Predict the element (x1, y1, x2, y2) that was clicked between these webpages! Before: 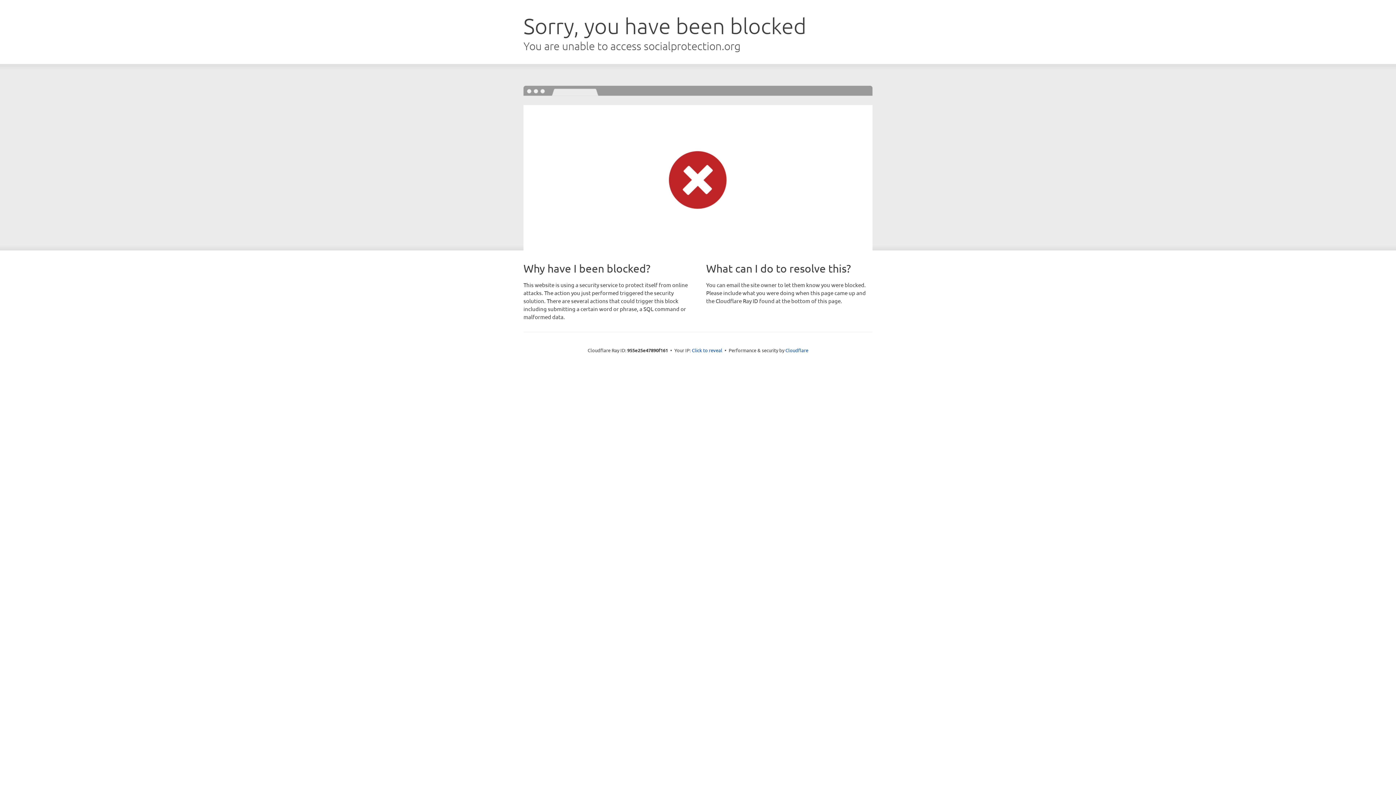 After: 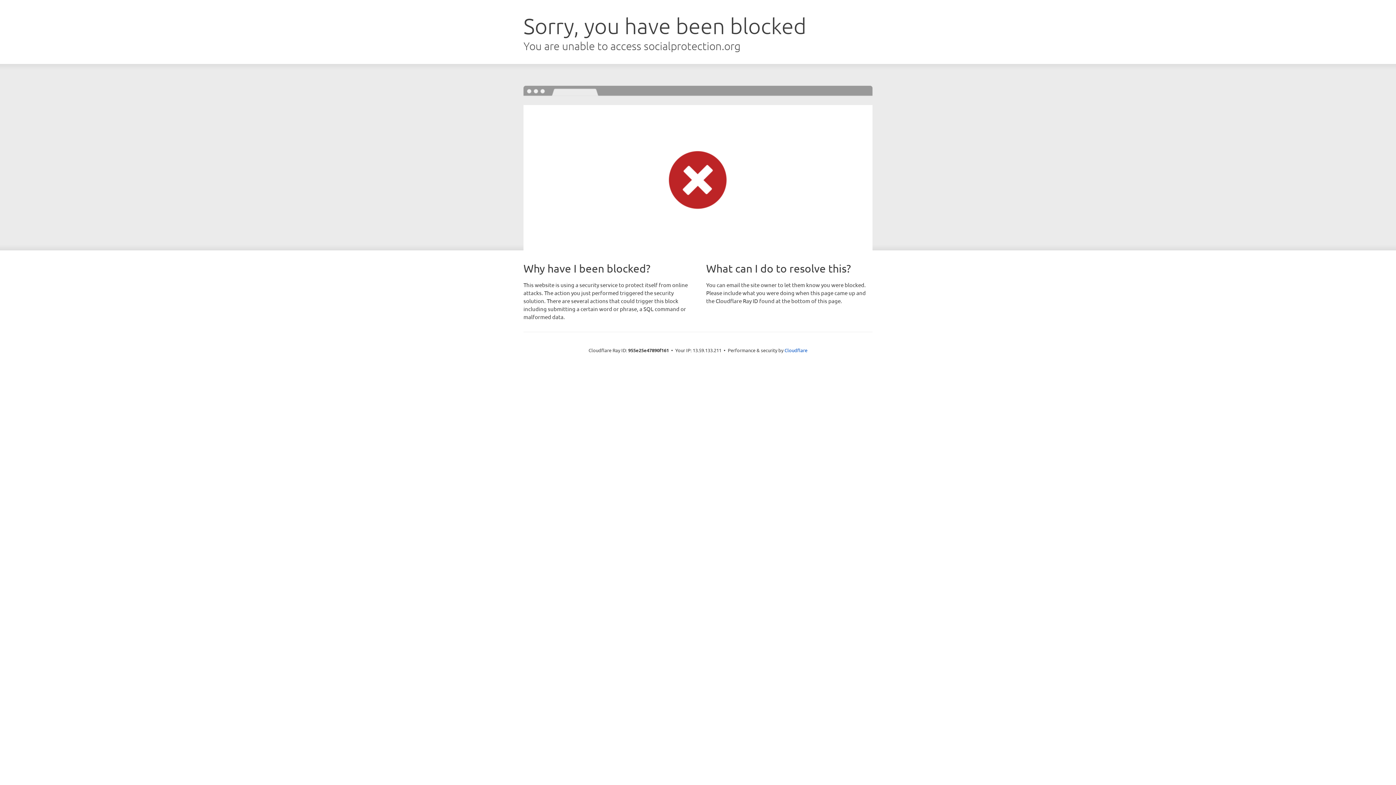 Action: bbox: (692, 346, 722, 353) label: Click to reveal